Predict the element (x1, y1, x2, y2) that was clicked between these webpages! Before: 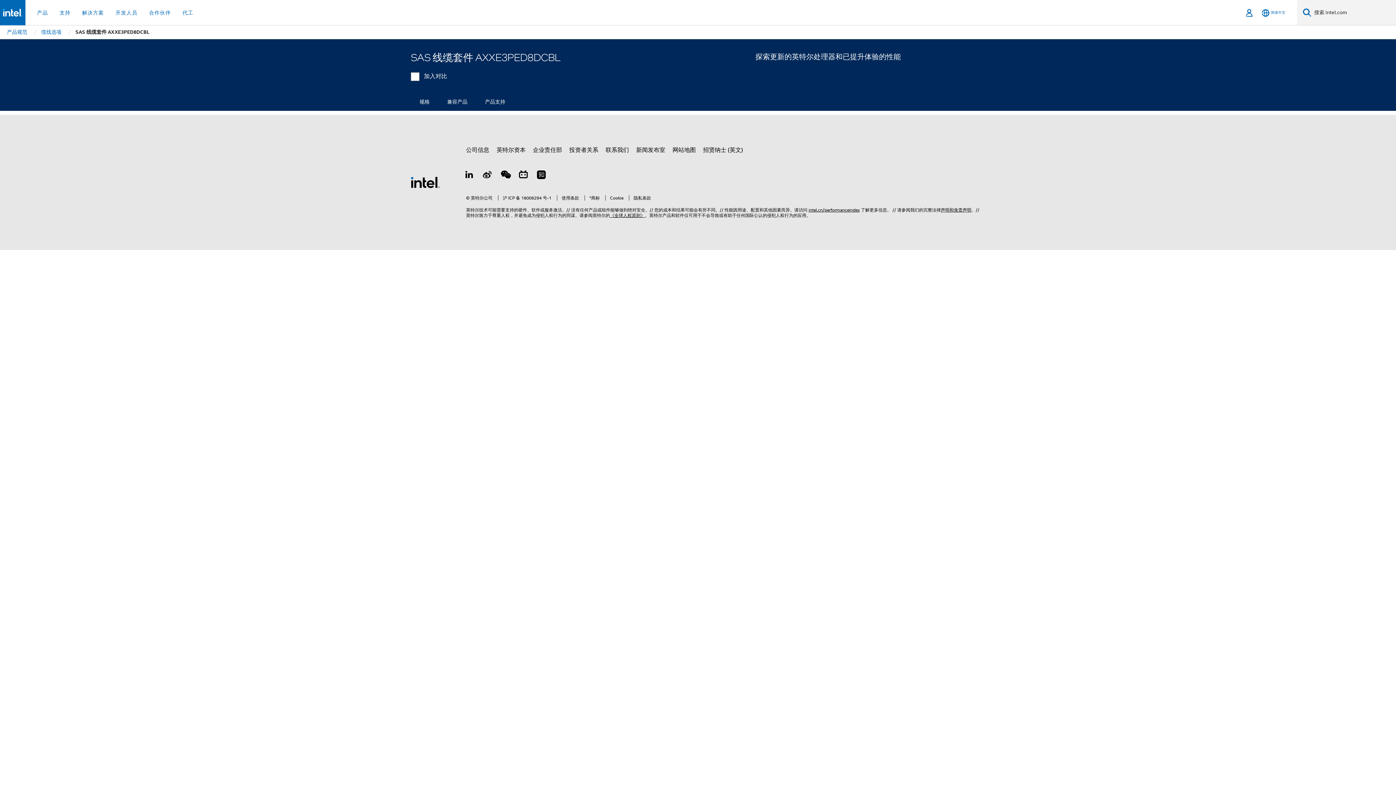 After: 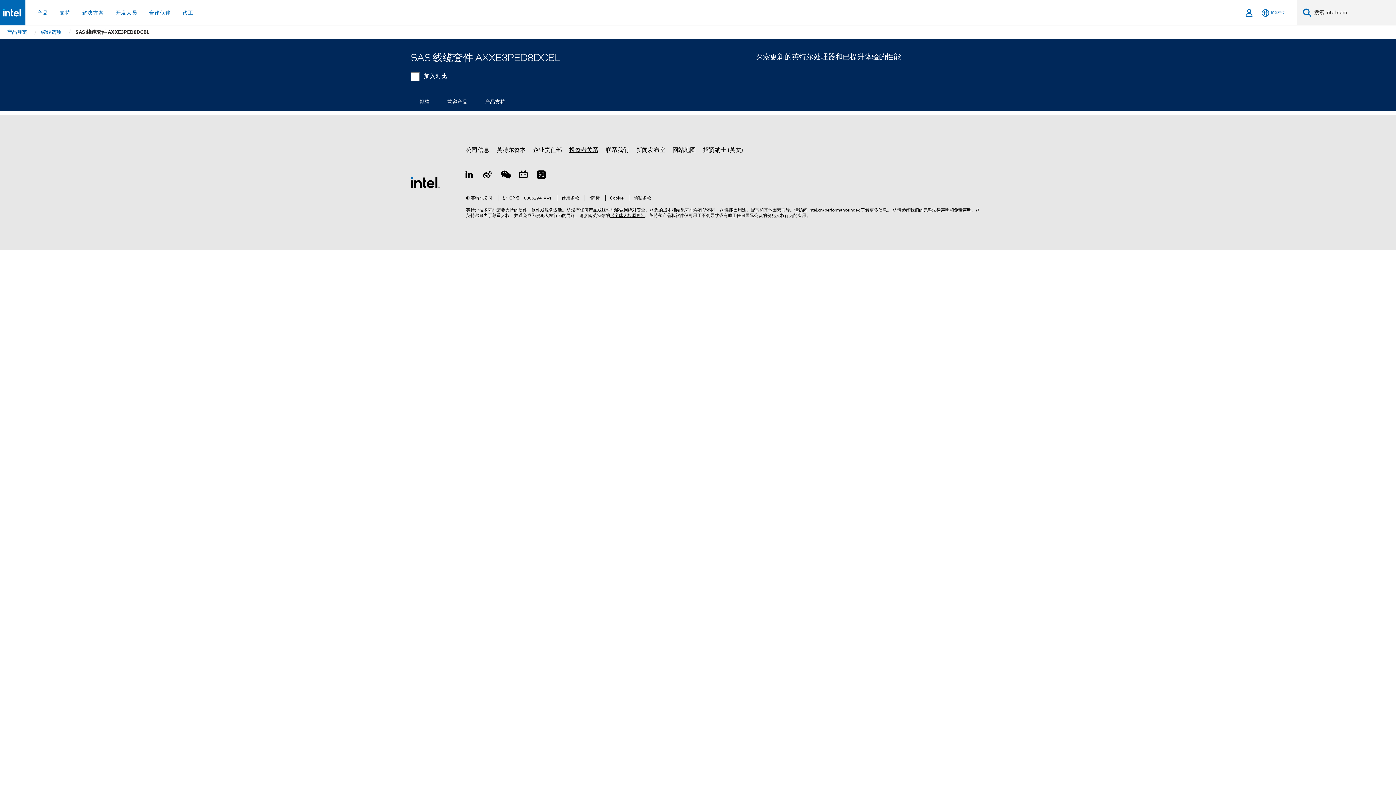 Action: label: 投资者关系 bbox: (569, 143, 598, 156)